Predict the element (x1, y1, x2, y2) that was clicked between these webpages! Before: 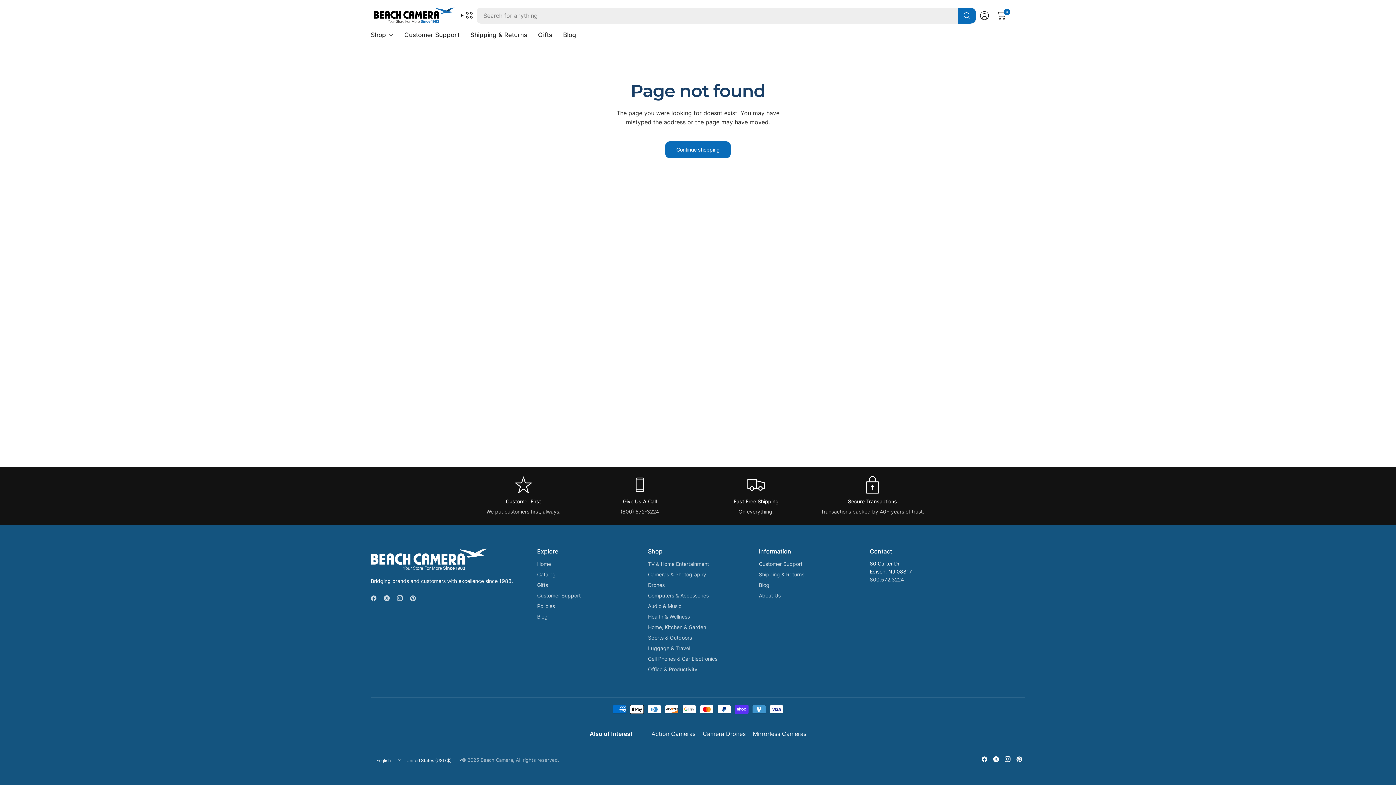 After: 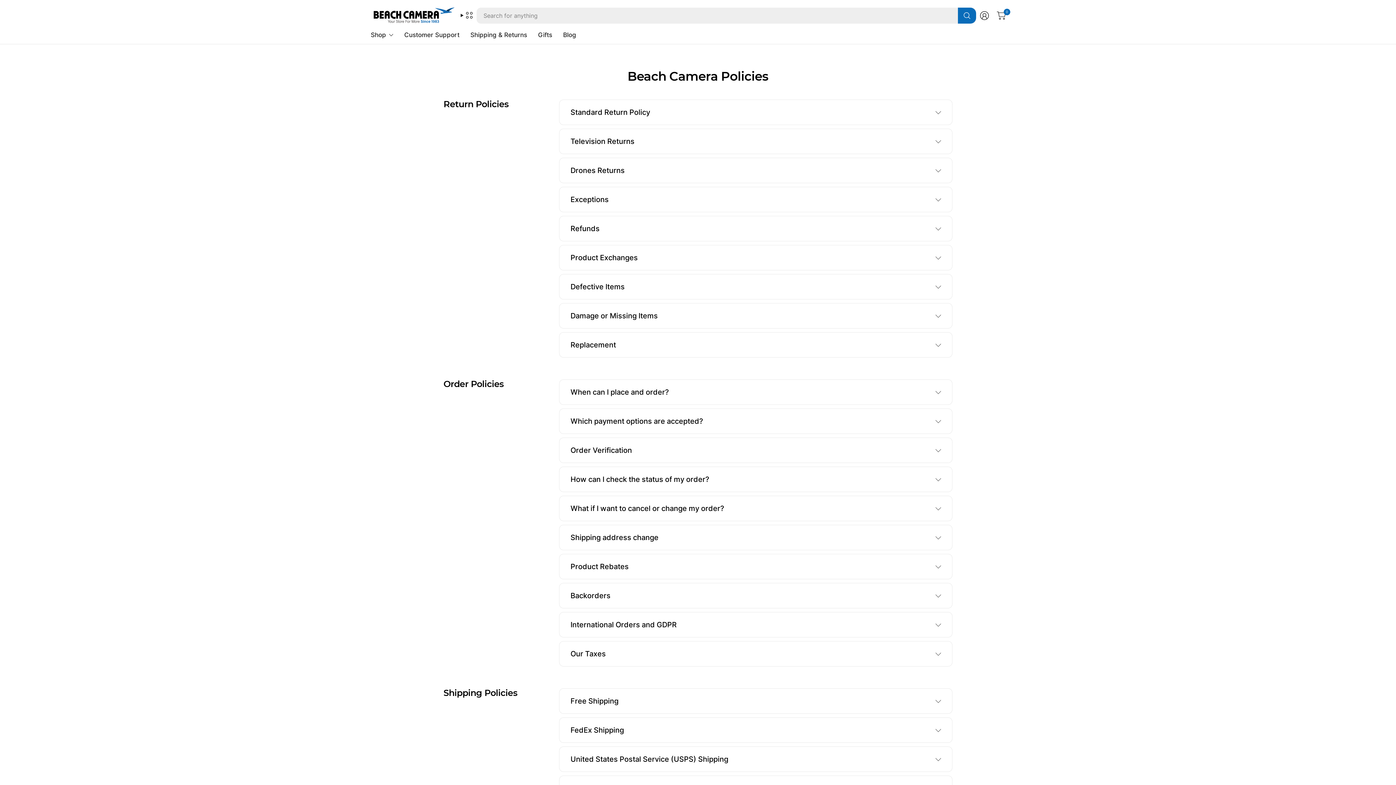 Action: label: Policies bbox: (537, 602, 637, 610)